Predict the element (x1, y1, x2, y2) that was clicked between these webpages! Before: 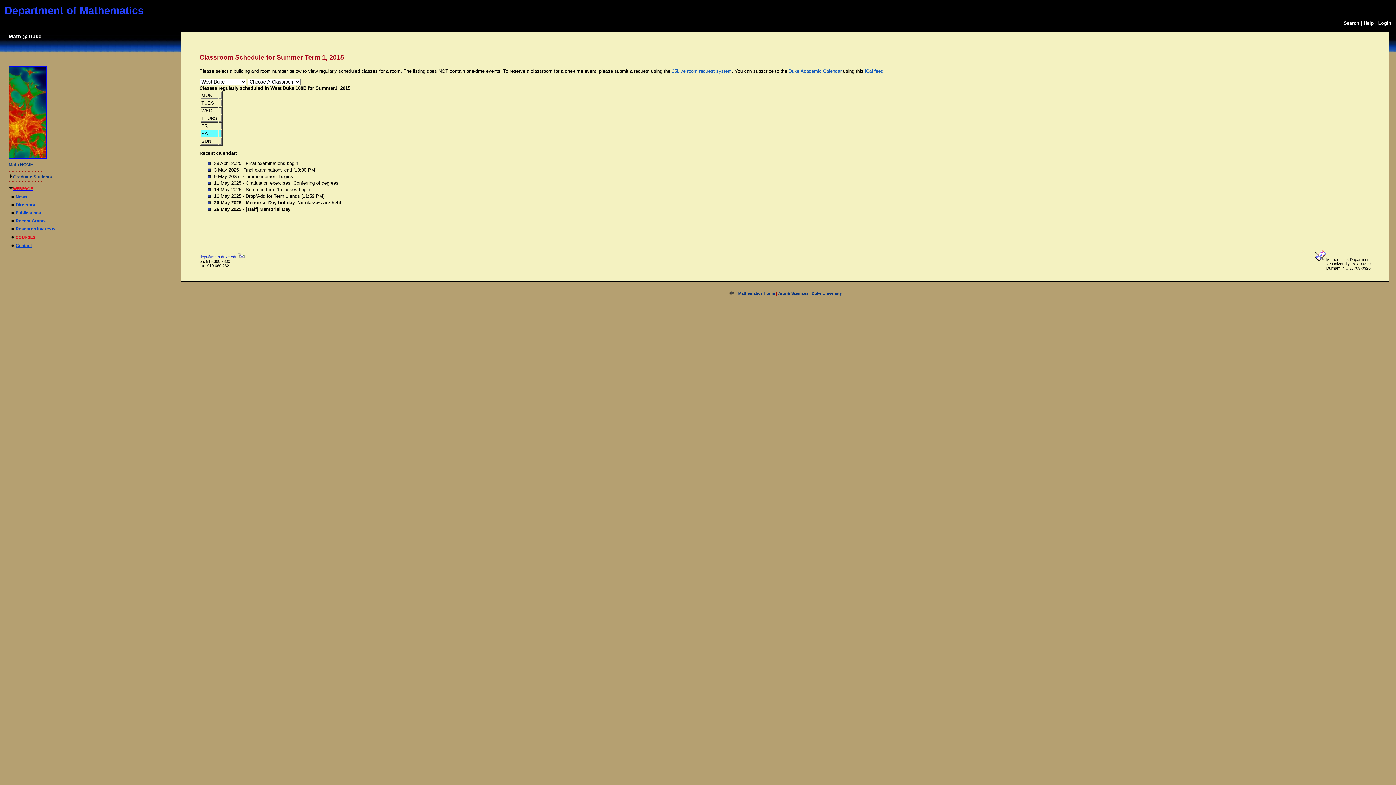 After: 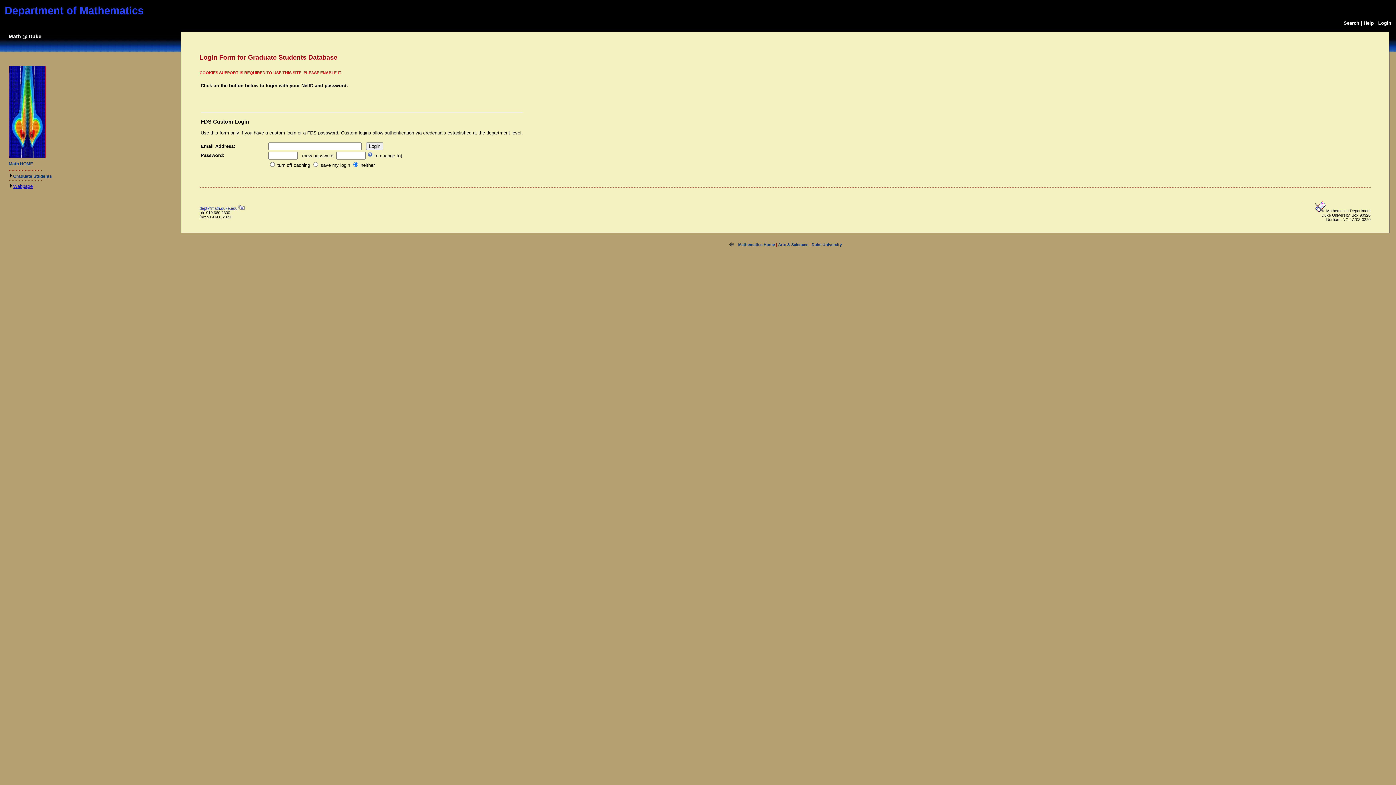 Action: label: Login bbox: (1378, 20, 1391, 25)